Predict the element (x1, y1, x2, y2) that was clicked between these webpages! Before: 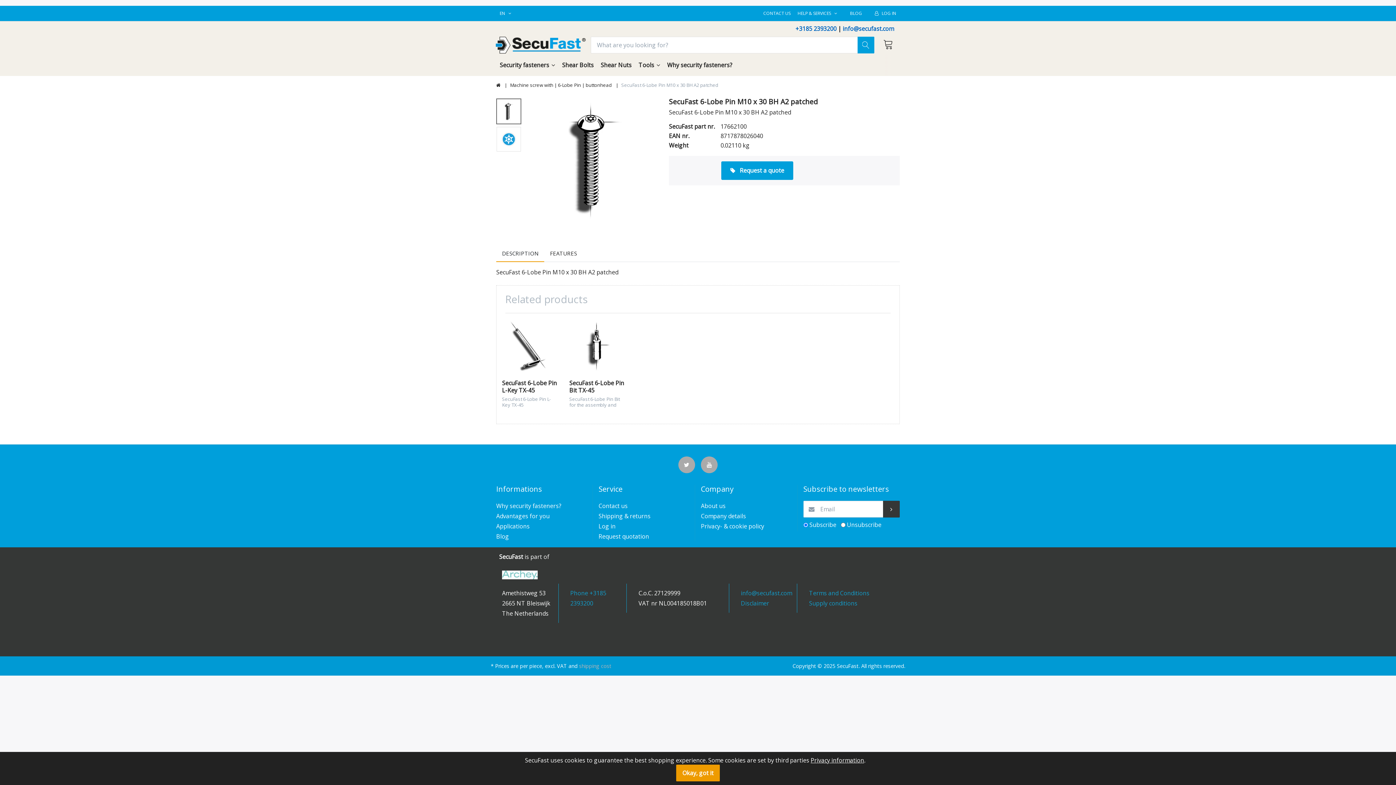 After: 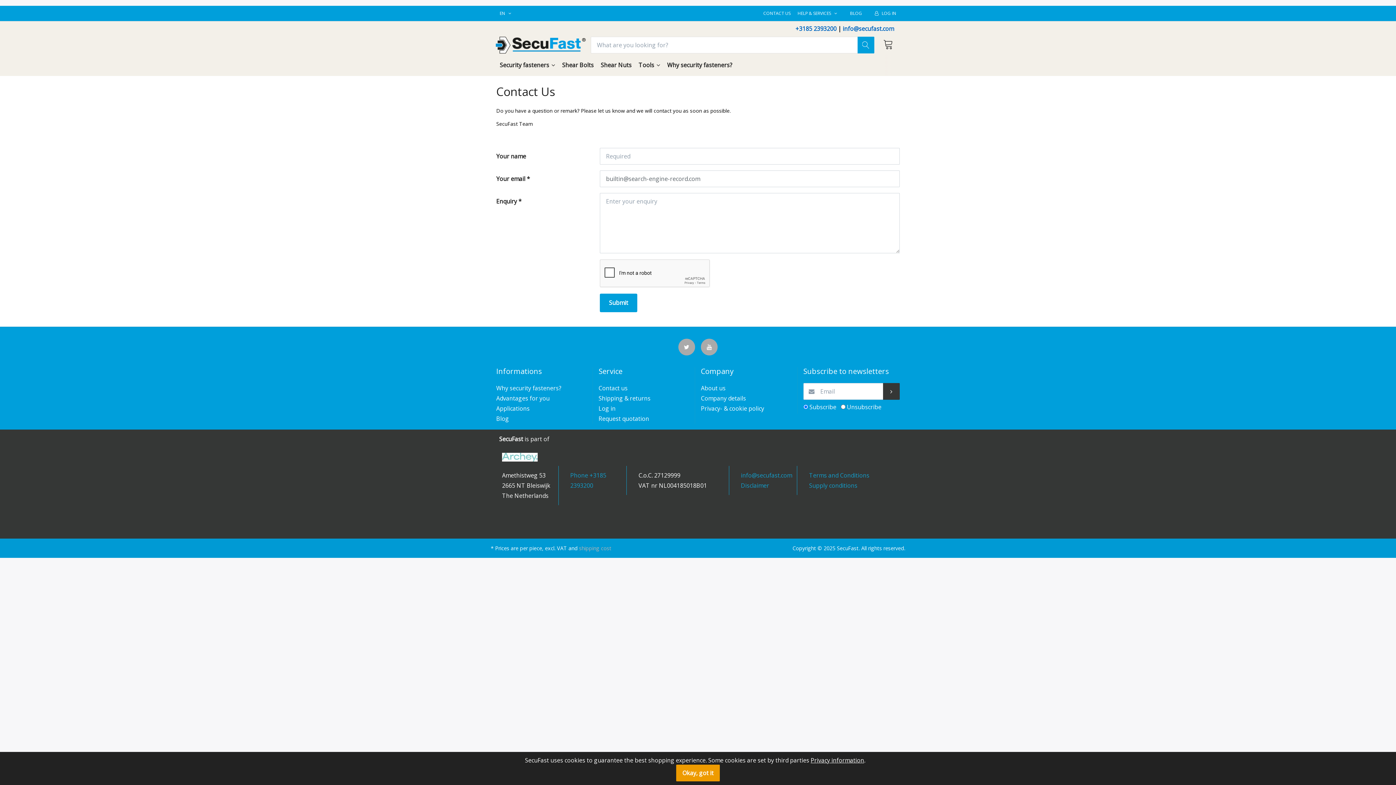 Action: label: CONTACT US bbox: (760, 5, 794, 21)